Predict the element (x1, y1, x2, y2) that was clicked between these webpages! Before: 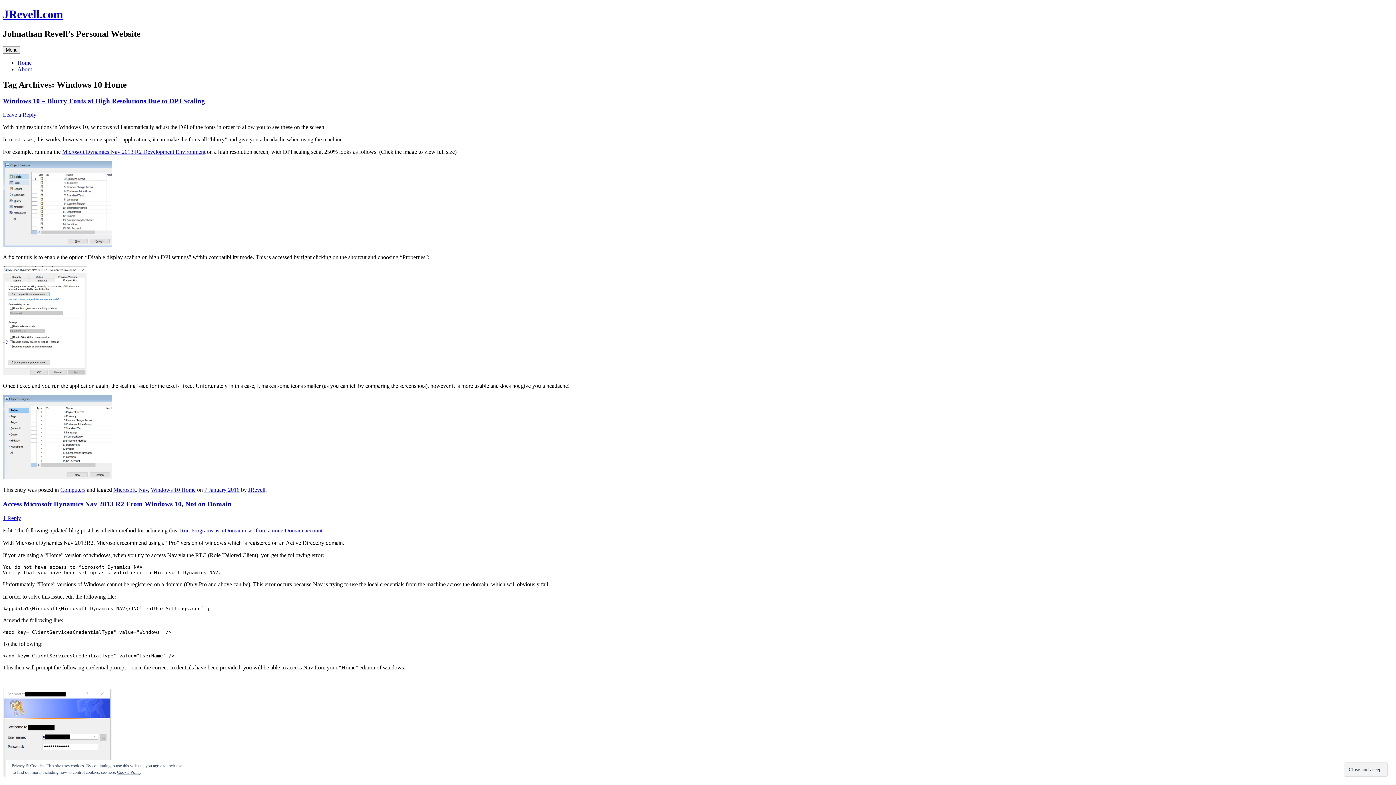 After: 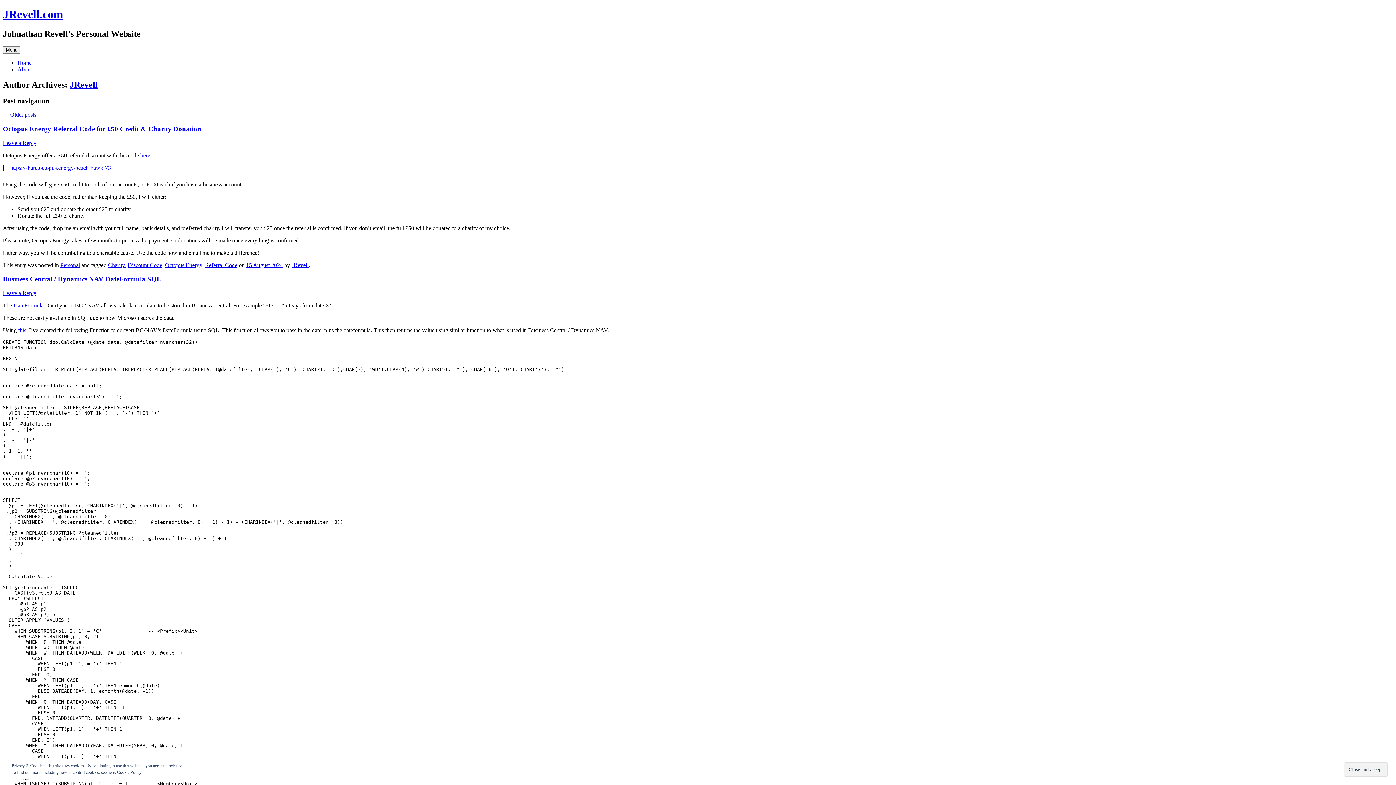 Action: bbox: (248, 487, 265, 493) label: JRevell